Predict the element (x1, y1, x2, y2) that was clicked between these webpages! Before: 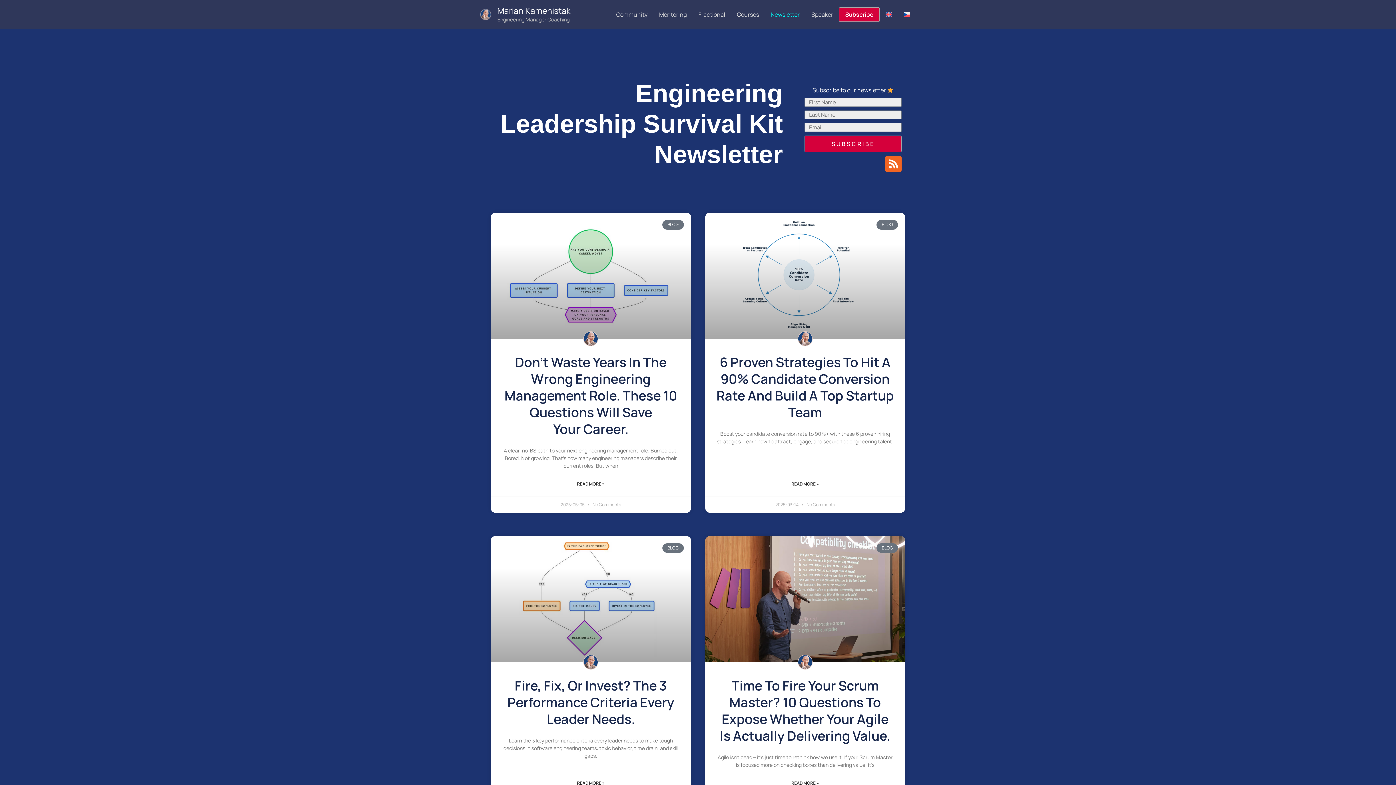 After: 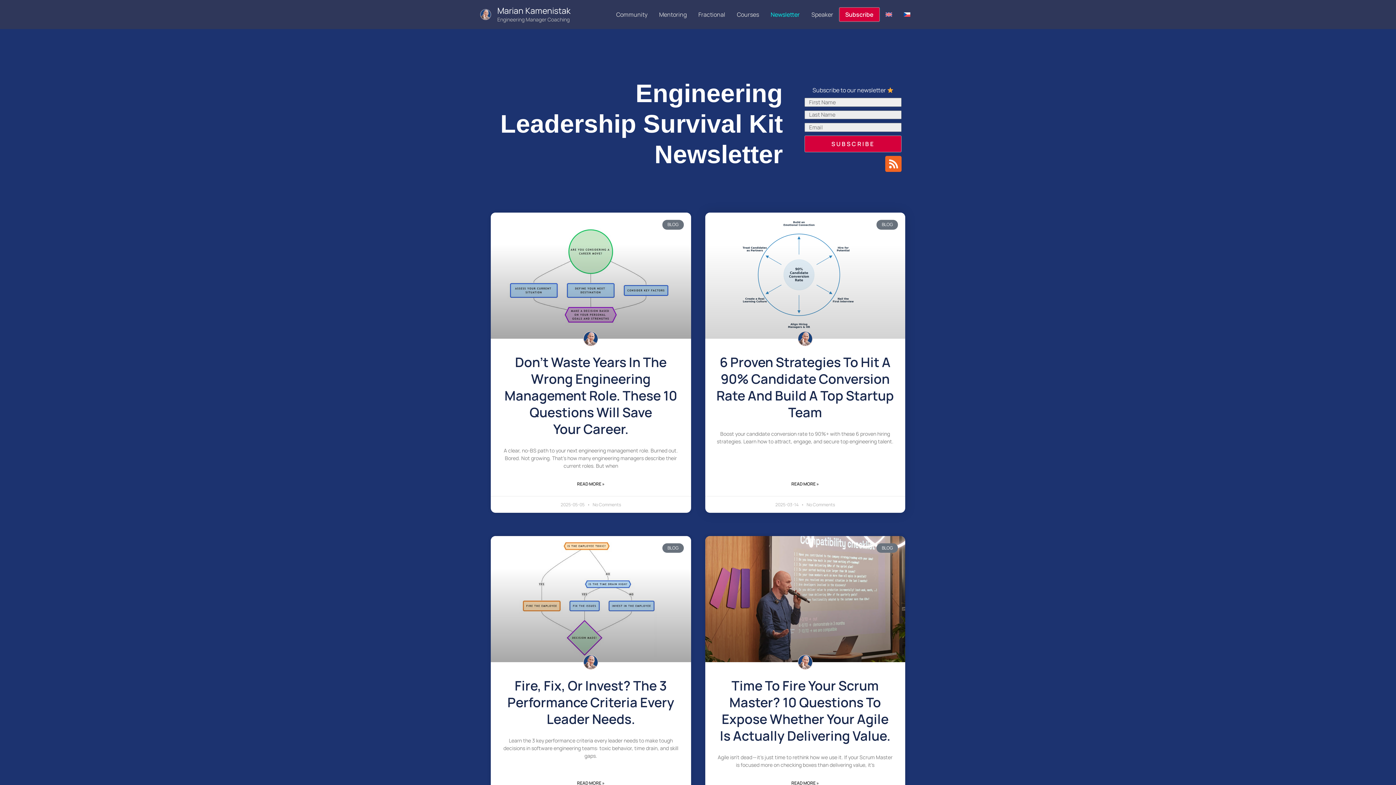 Action: bbox: (705, 212, 905, 338)